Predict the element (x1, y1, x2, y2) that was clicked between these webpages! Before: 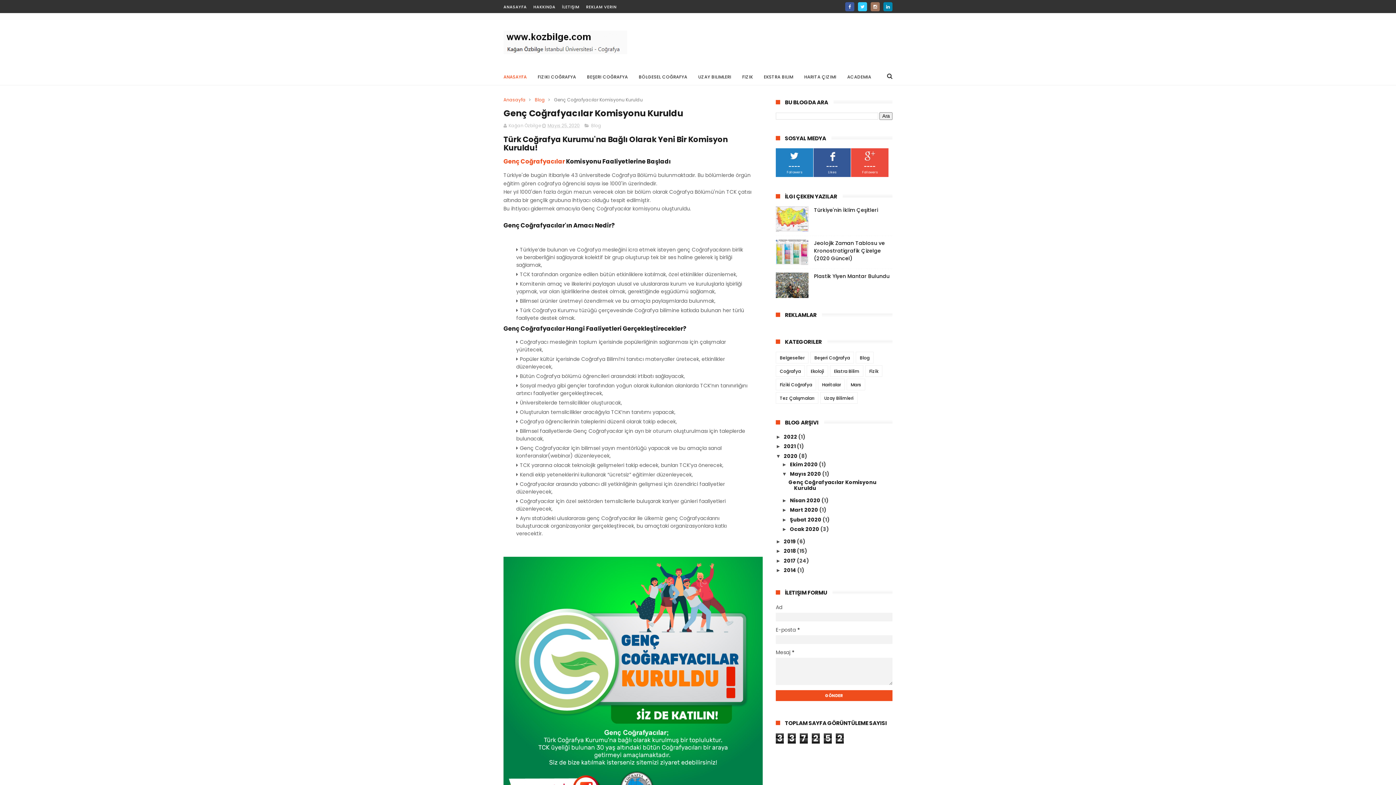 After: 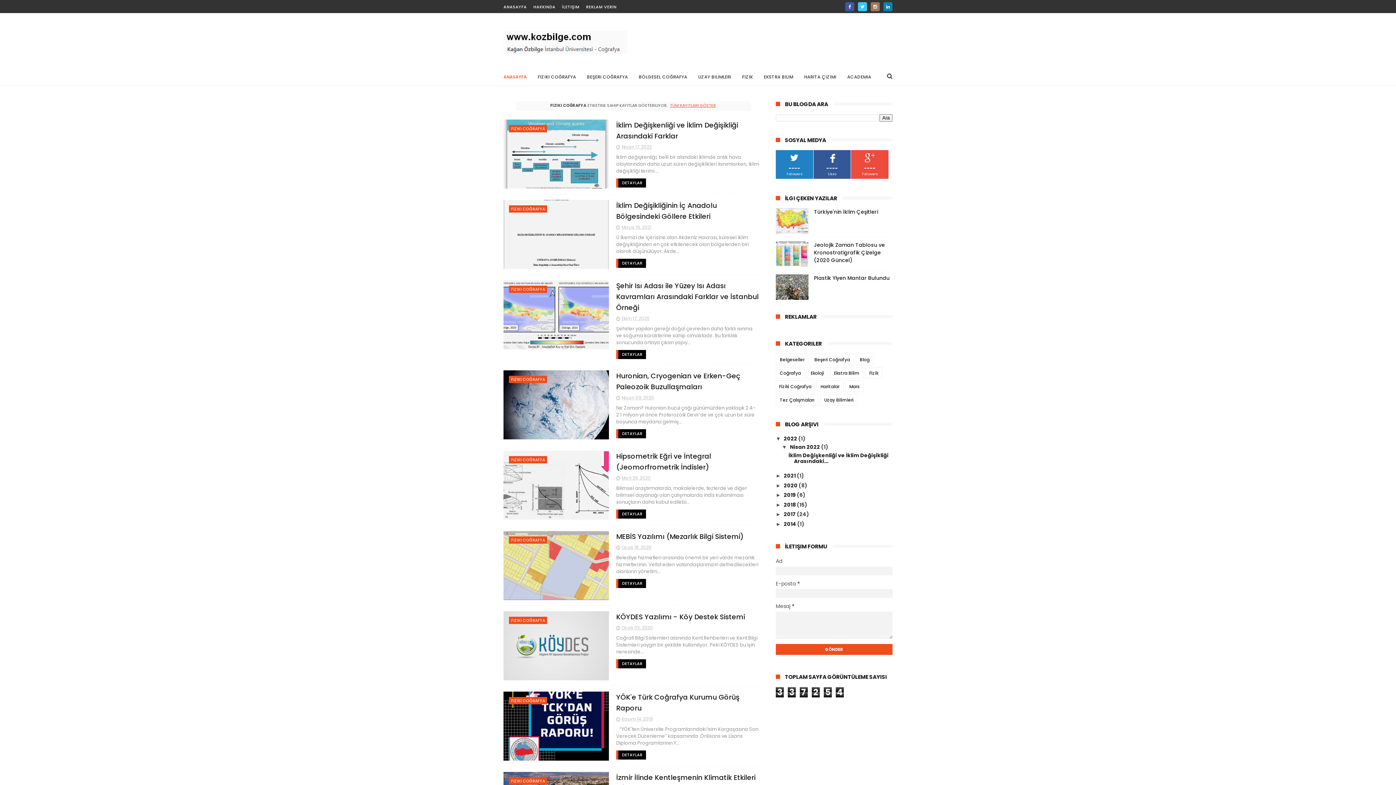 Action: bbox: (537, 67, 576, 86) label: FIZIKI COĞRAFYA